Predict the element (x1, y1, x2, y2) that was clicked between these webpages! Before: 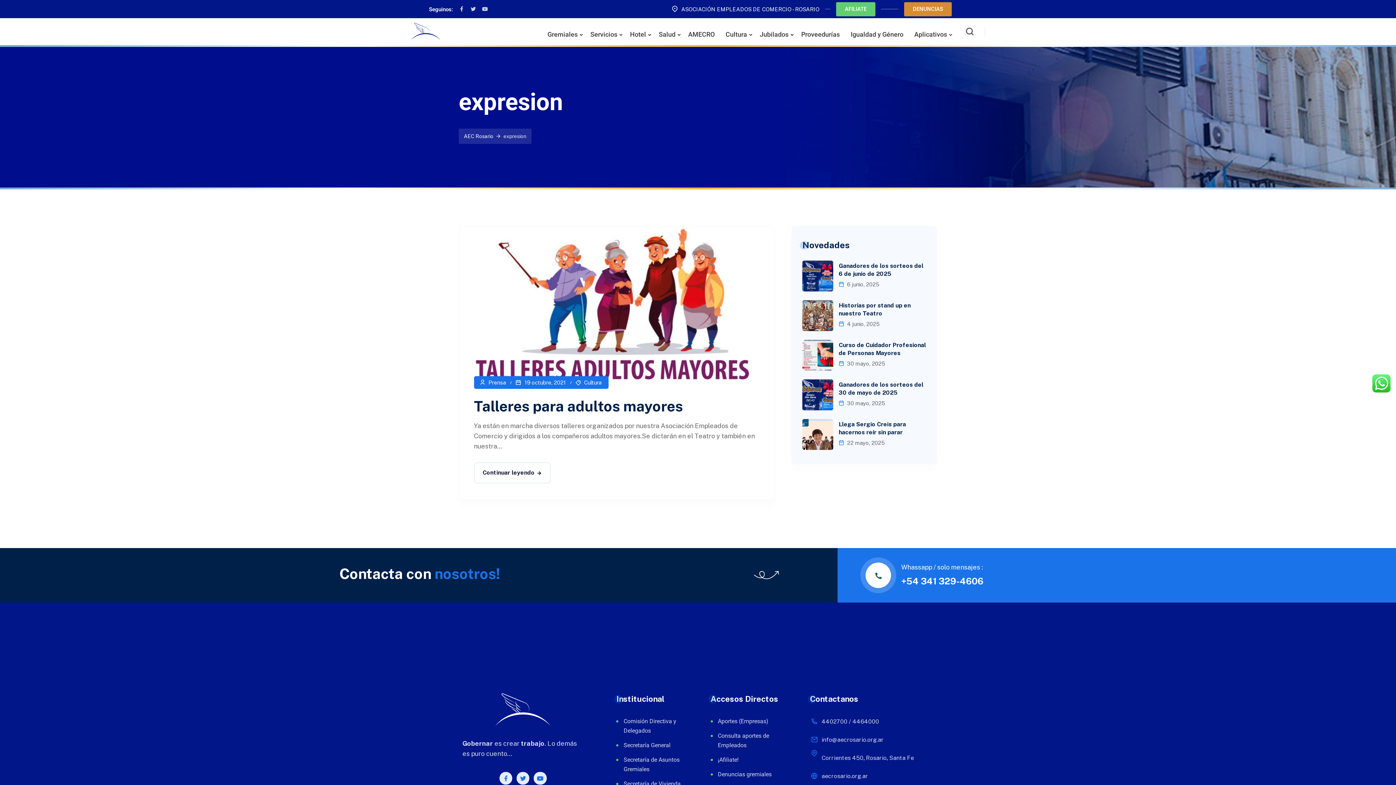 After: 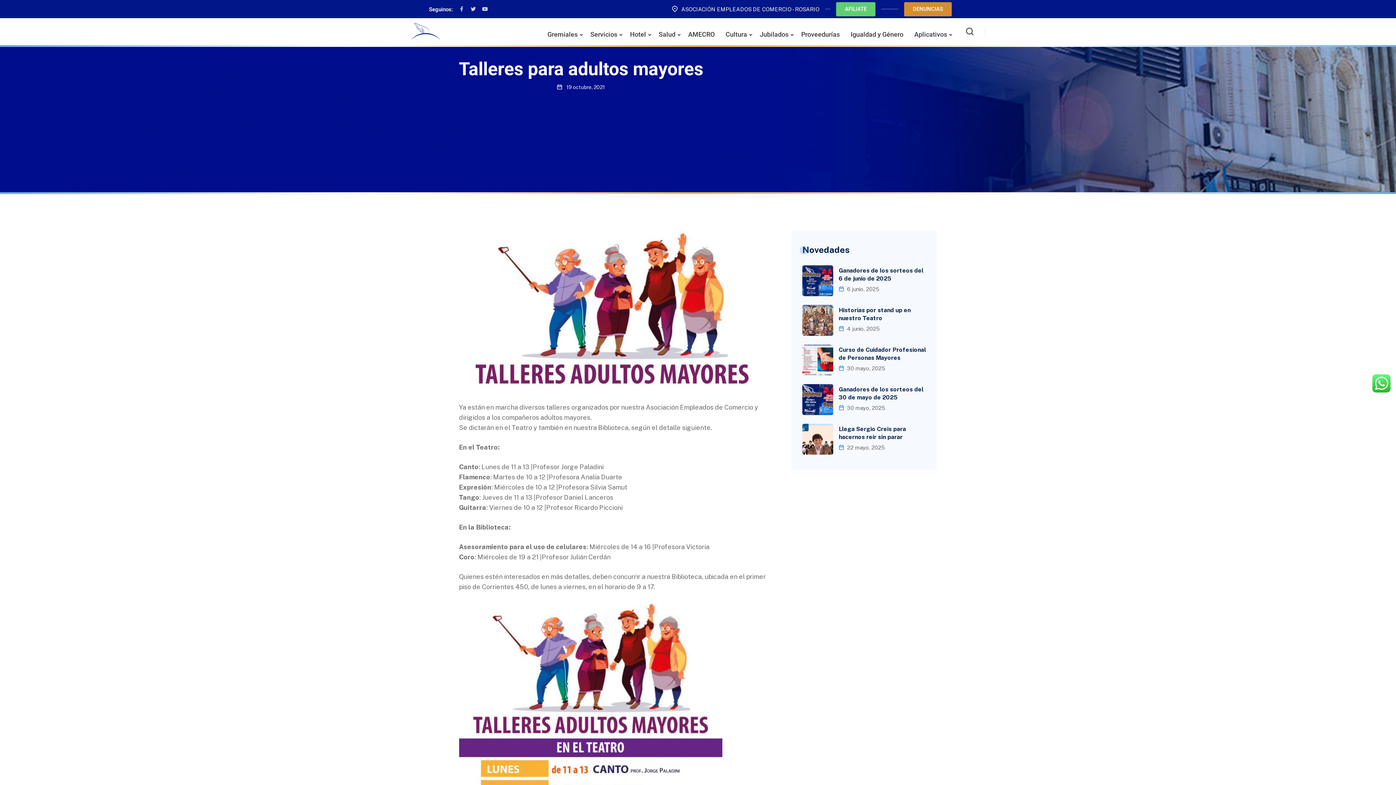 Action: label: Talleres para adultos mayores bbox: (474, 397, 683, 414)